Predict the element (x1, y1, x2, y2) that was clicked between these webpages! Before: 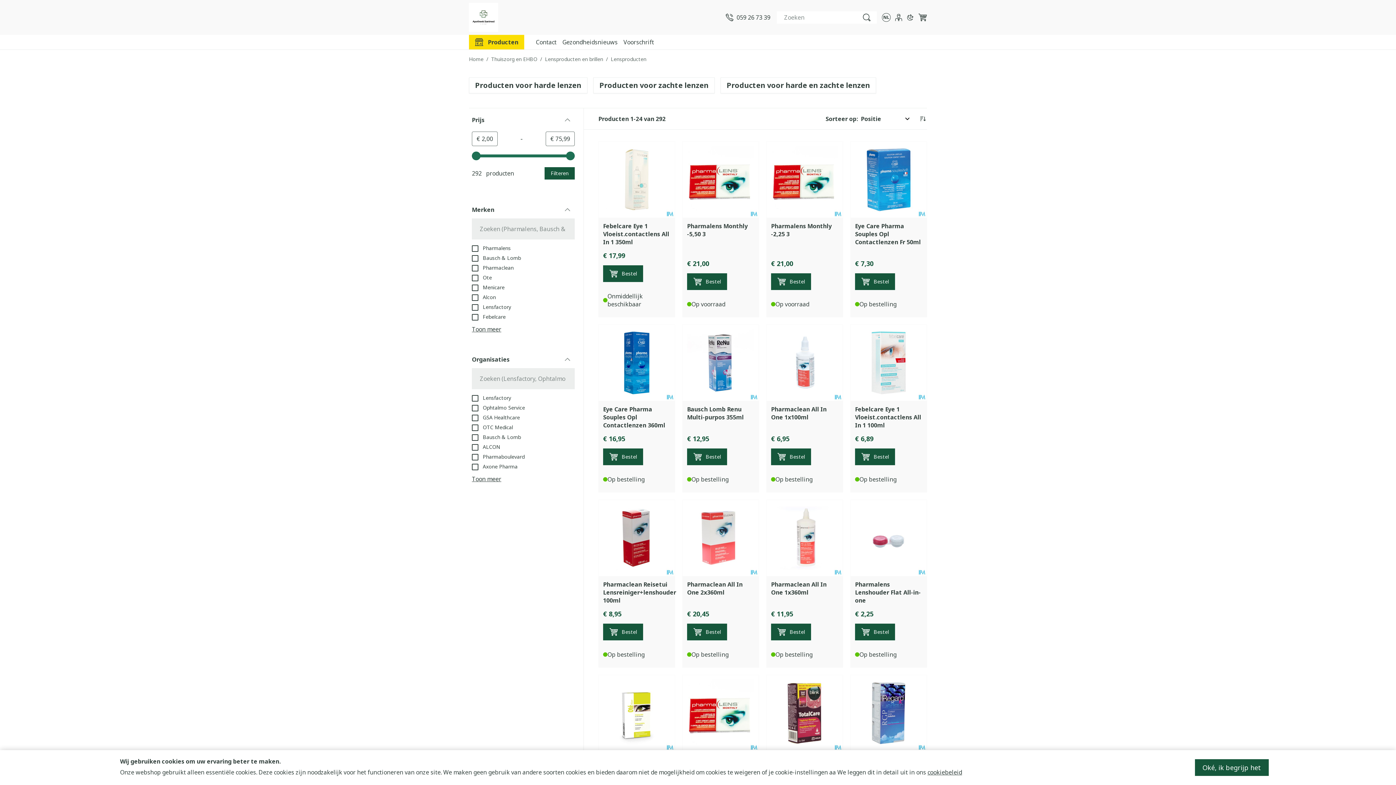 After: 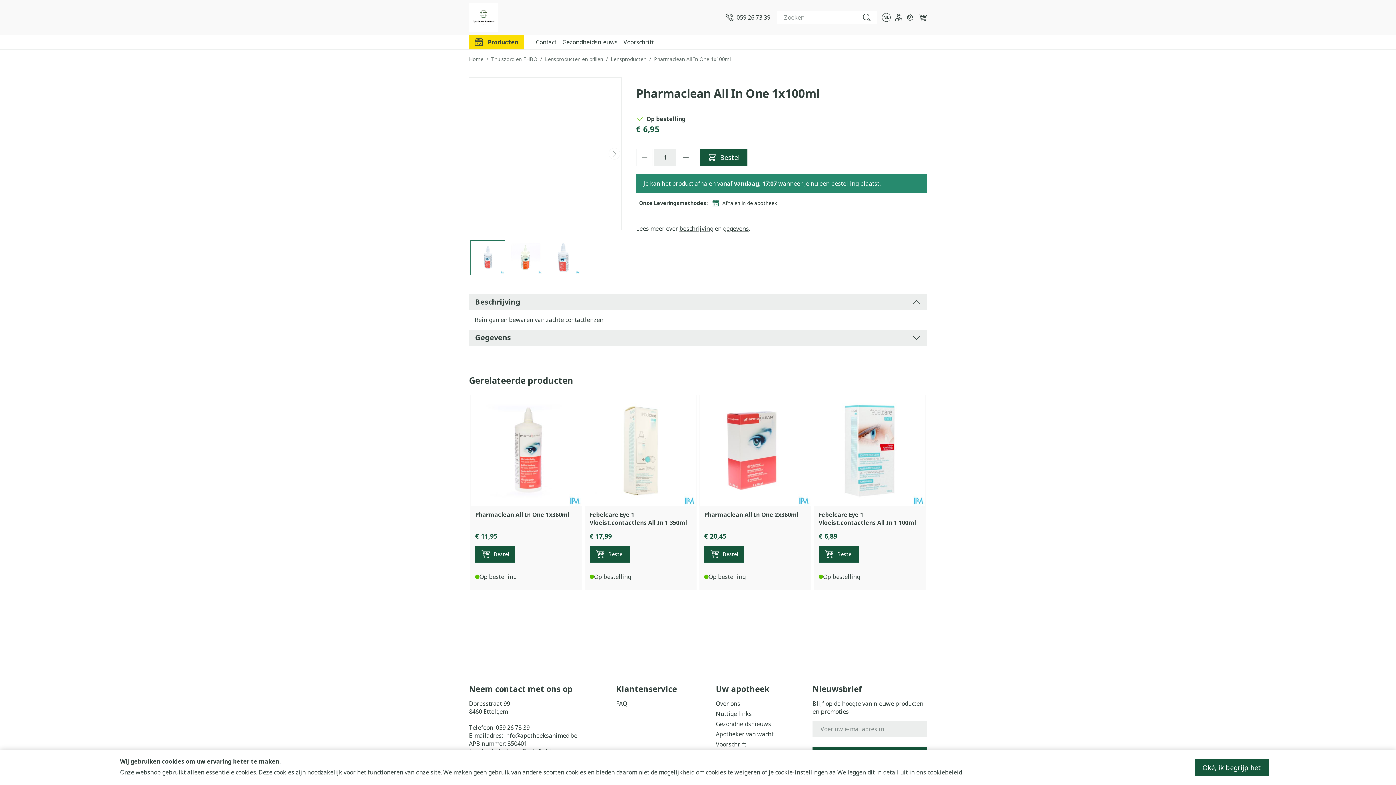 Action: bbox: (766, 325, 842, 401)